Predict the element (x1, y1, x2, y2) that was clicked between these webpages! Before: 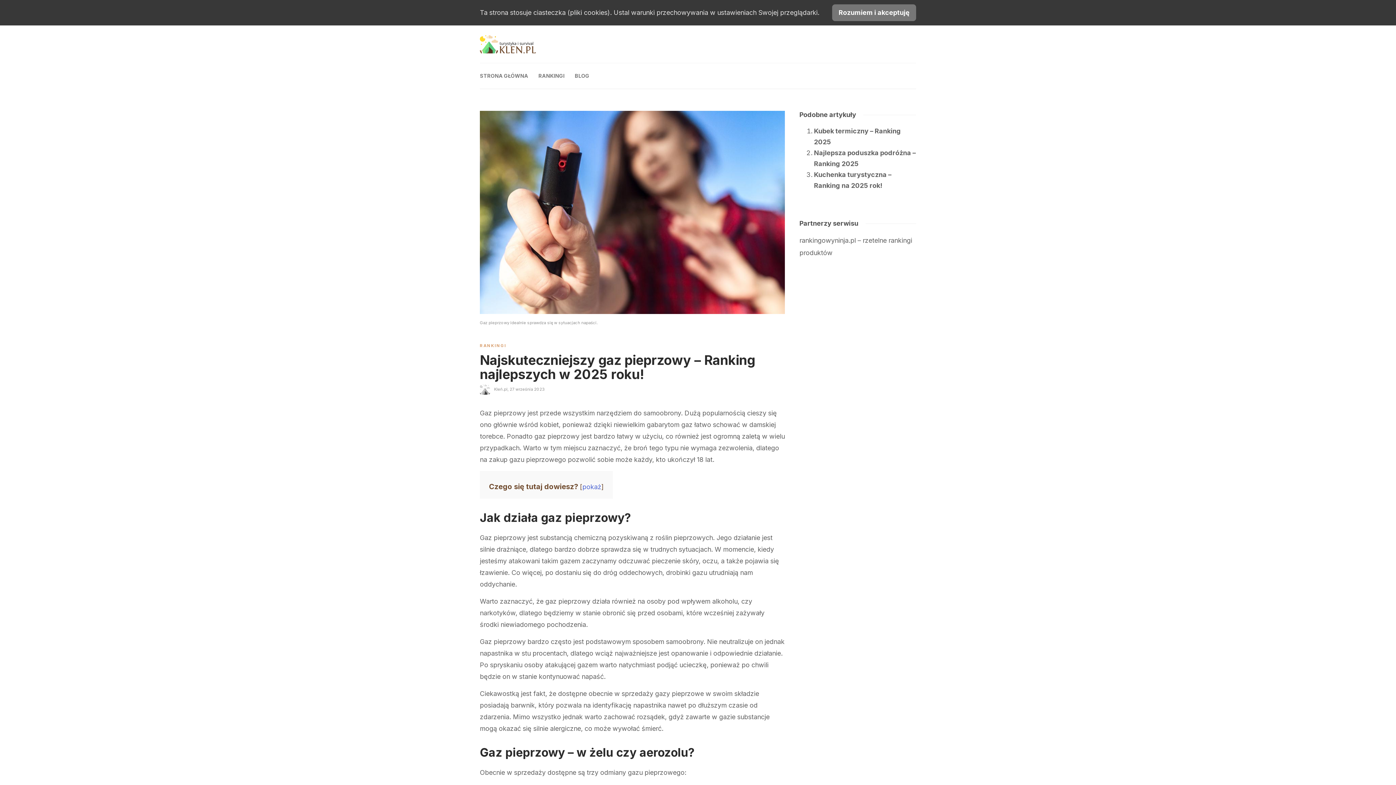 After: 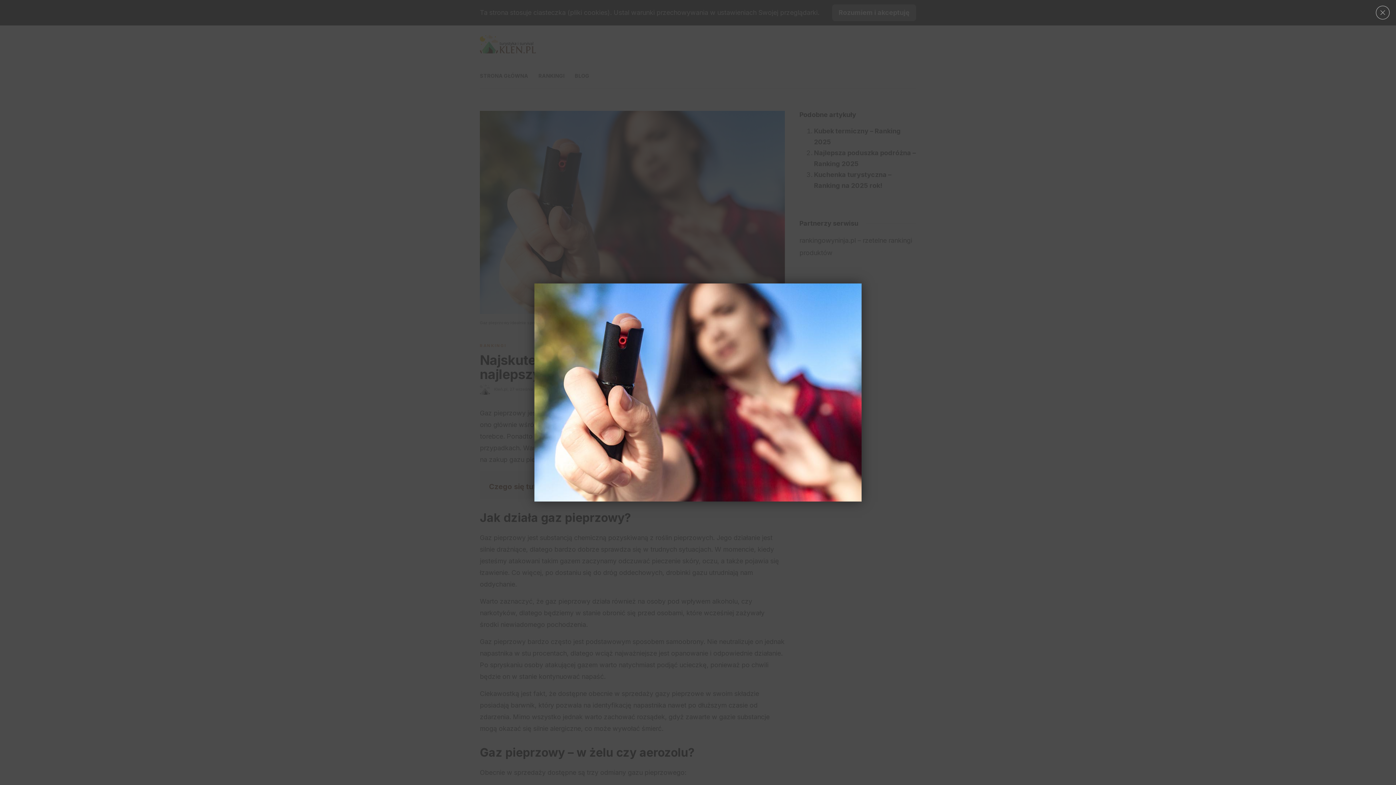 Action: bbox: (480, 110, 785, 314)